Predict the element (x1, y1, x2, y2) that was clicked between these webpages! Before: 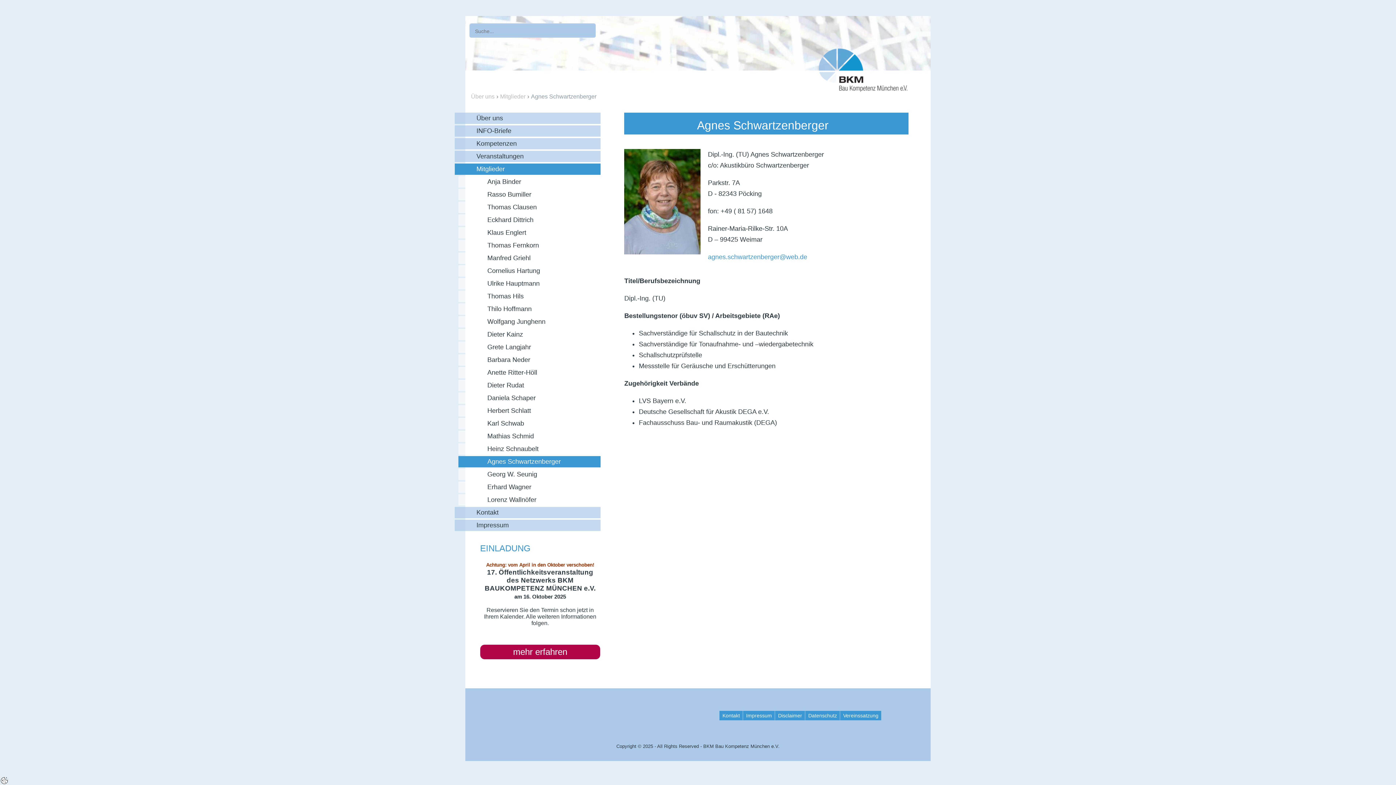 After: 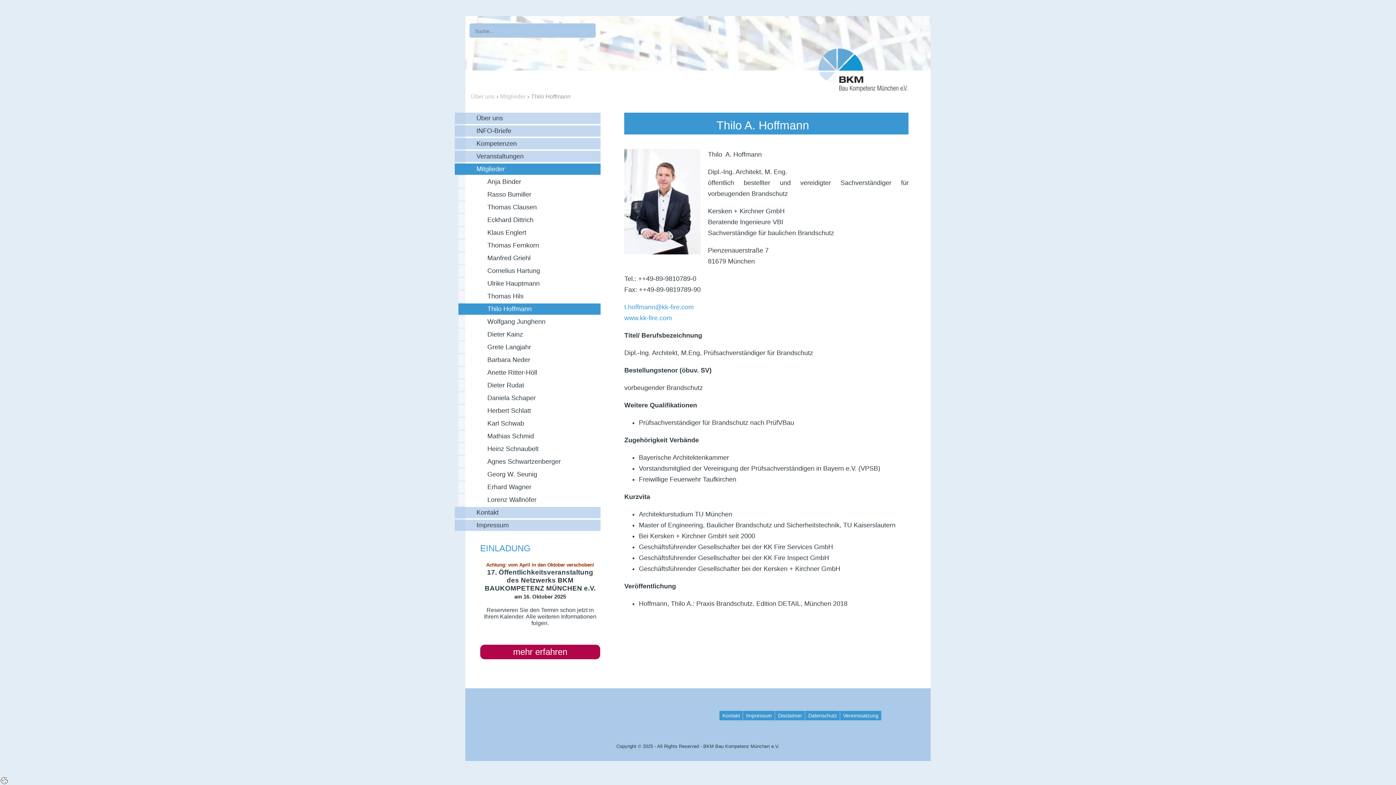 Action: bbox: (458, 303, 600, 314) label: Thilo Hoffmann